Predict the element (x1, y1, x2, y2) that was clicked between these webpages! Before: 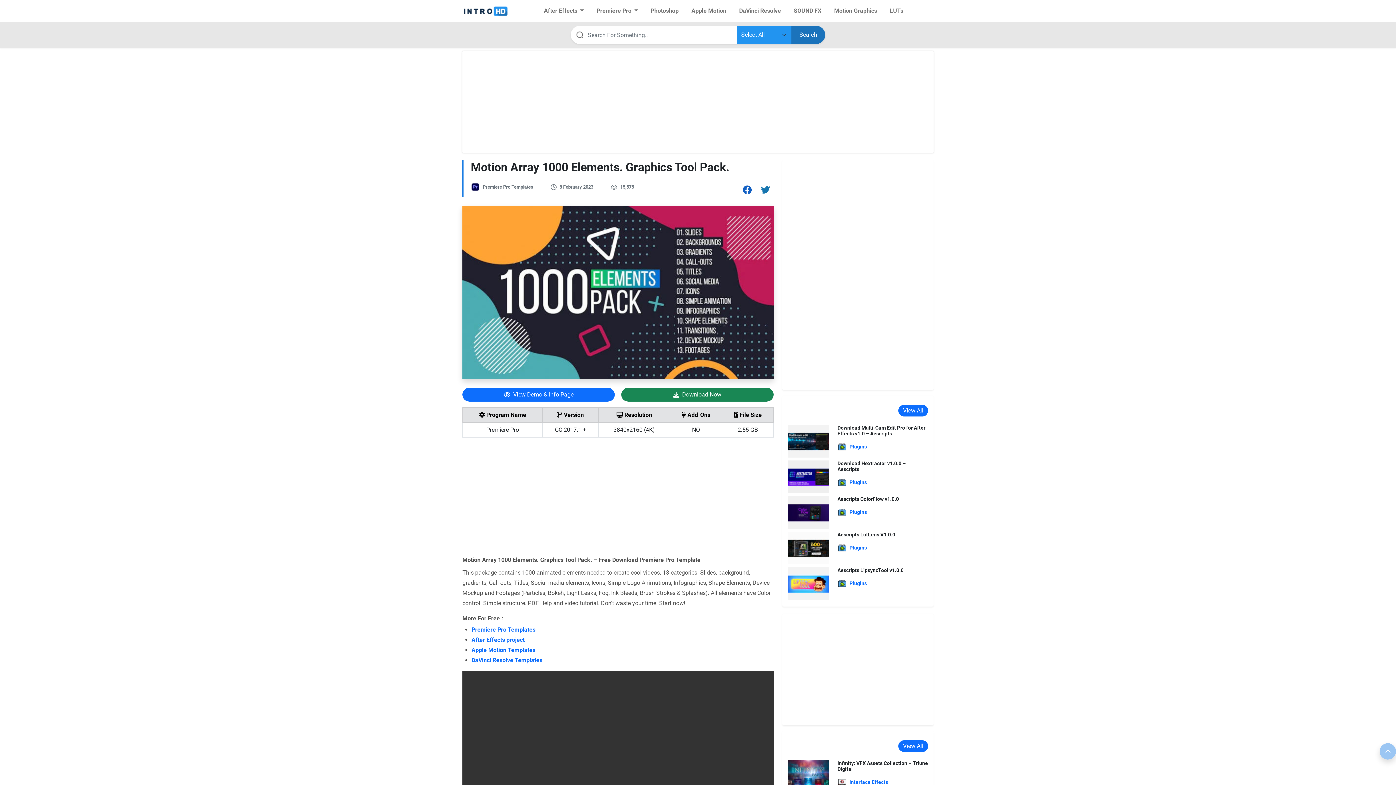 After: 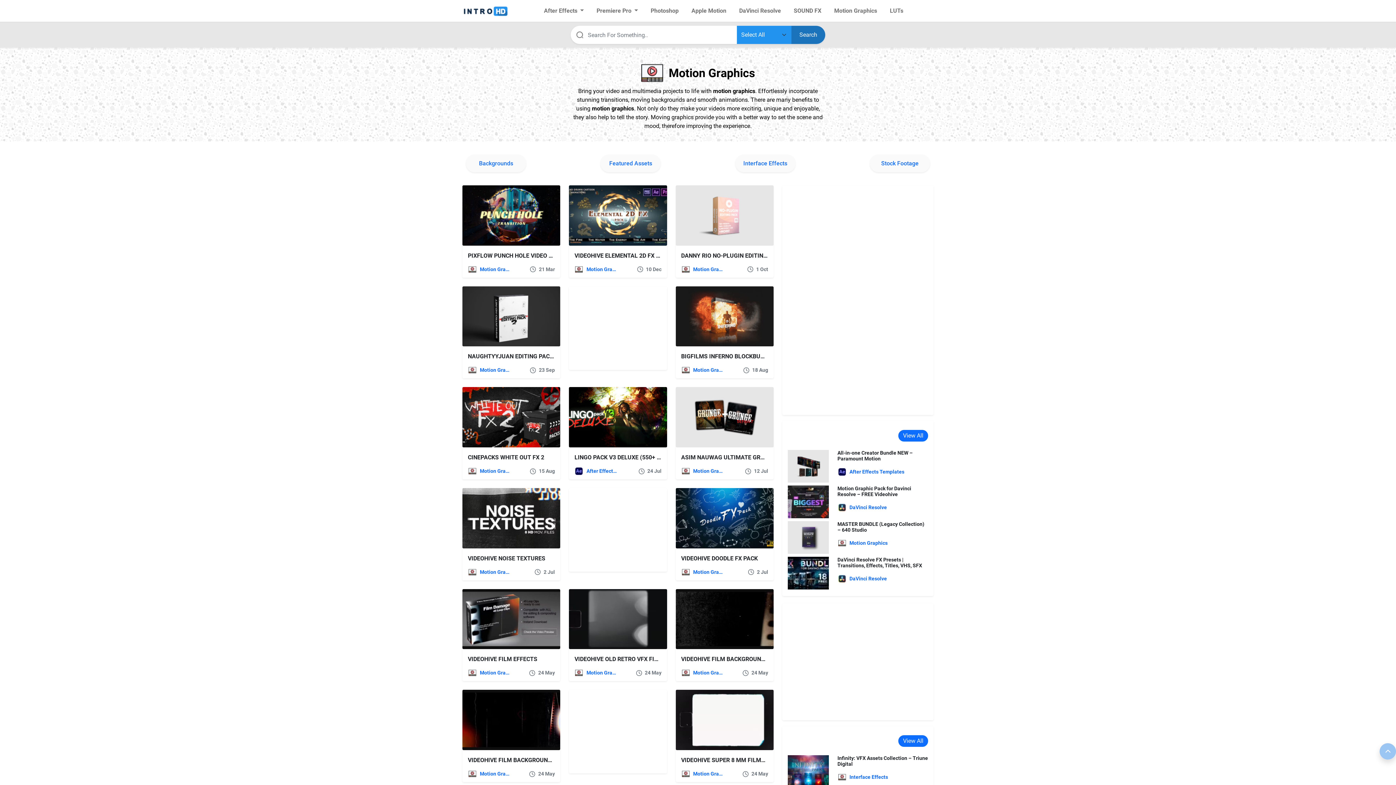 Action: bbox: (834, 2, 877, 19) label: Motion Graphics